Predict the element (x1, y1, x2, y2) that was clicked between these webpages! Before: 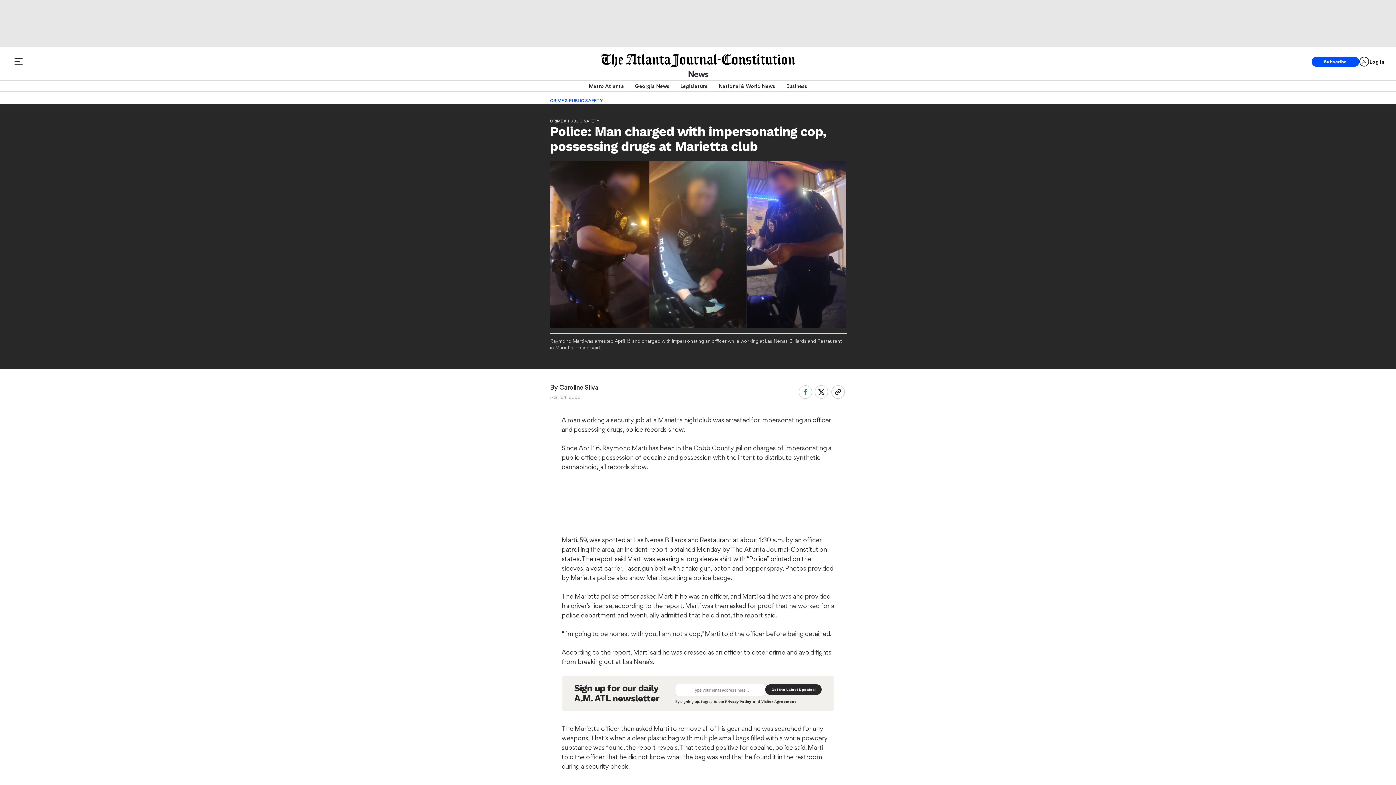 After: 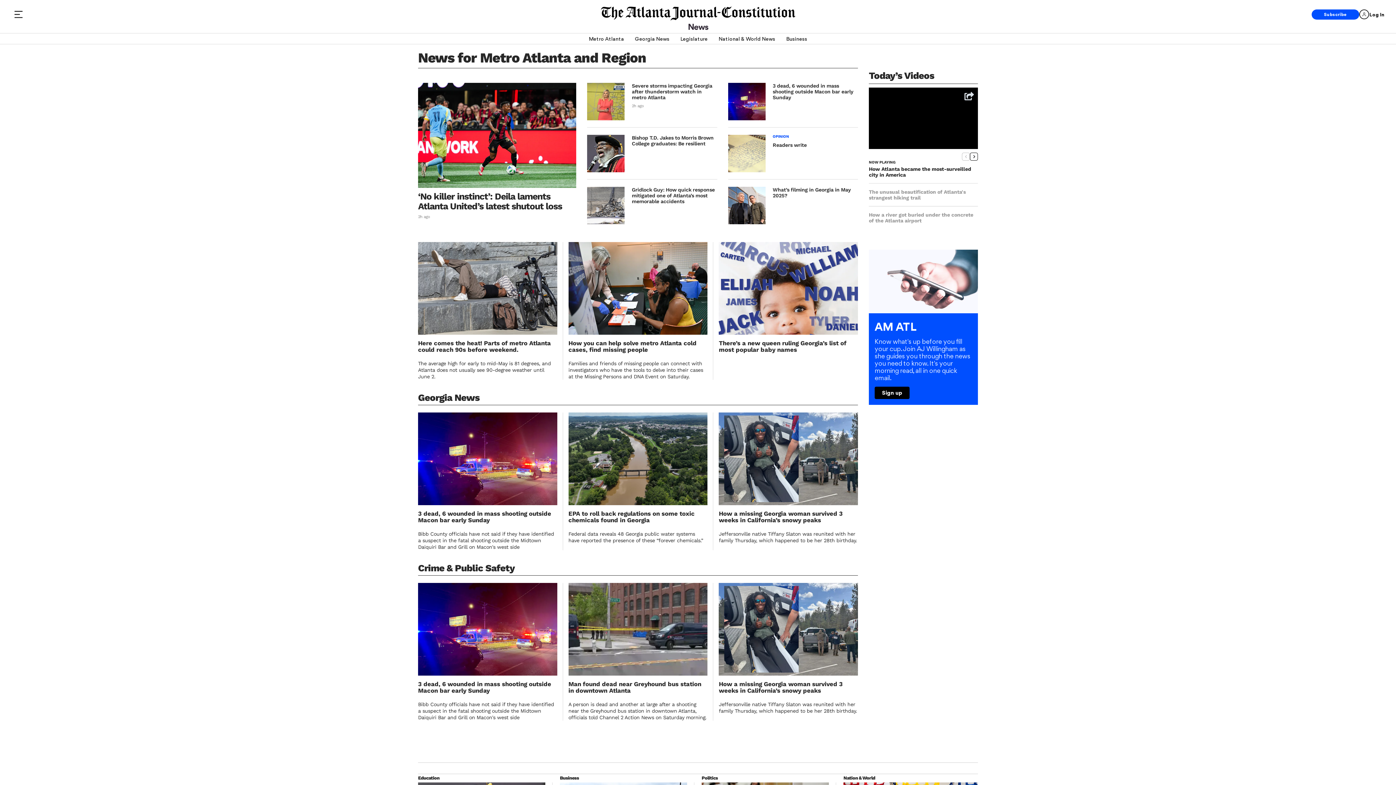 Action: label: News bbox: (688, 70, 708, 77)